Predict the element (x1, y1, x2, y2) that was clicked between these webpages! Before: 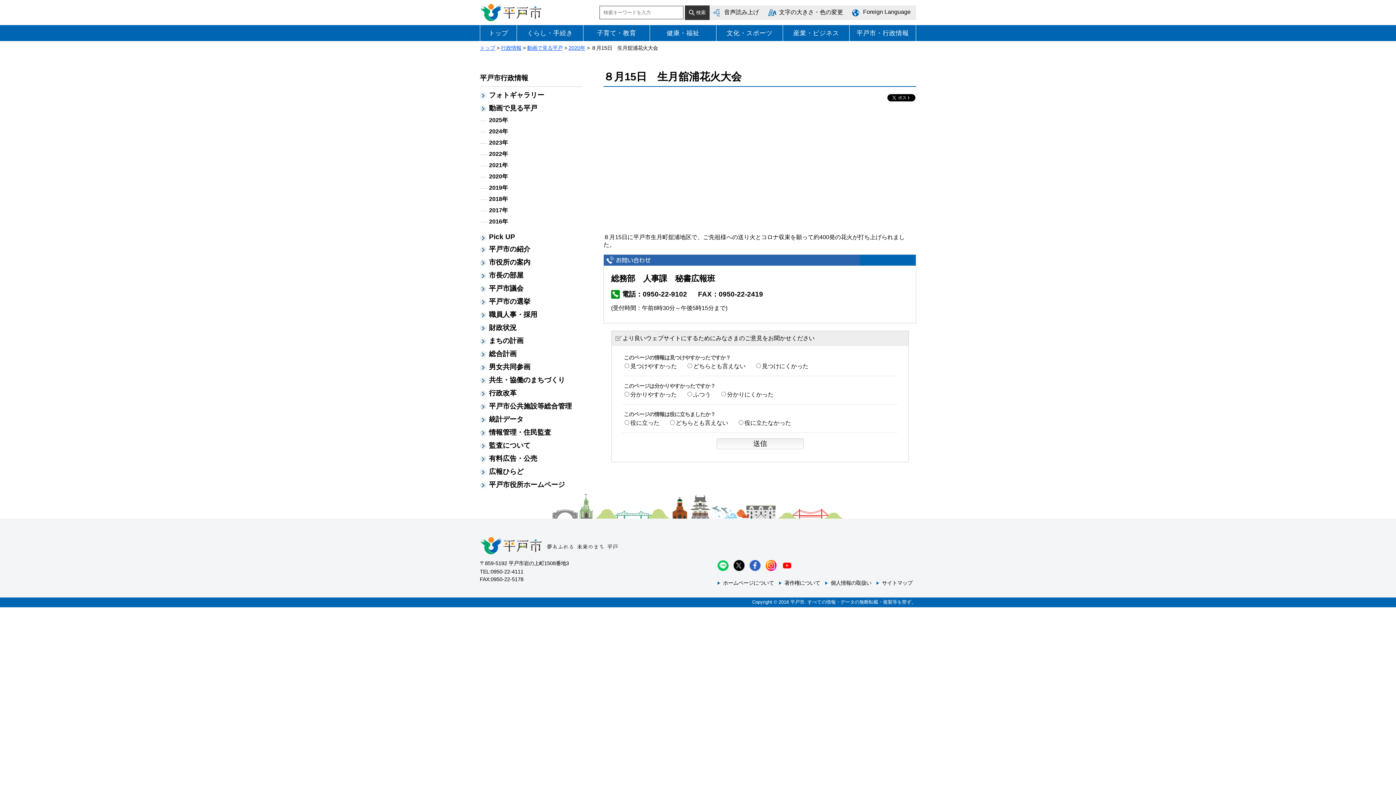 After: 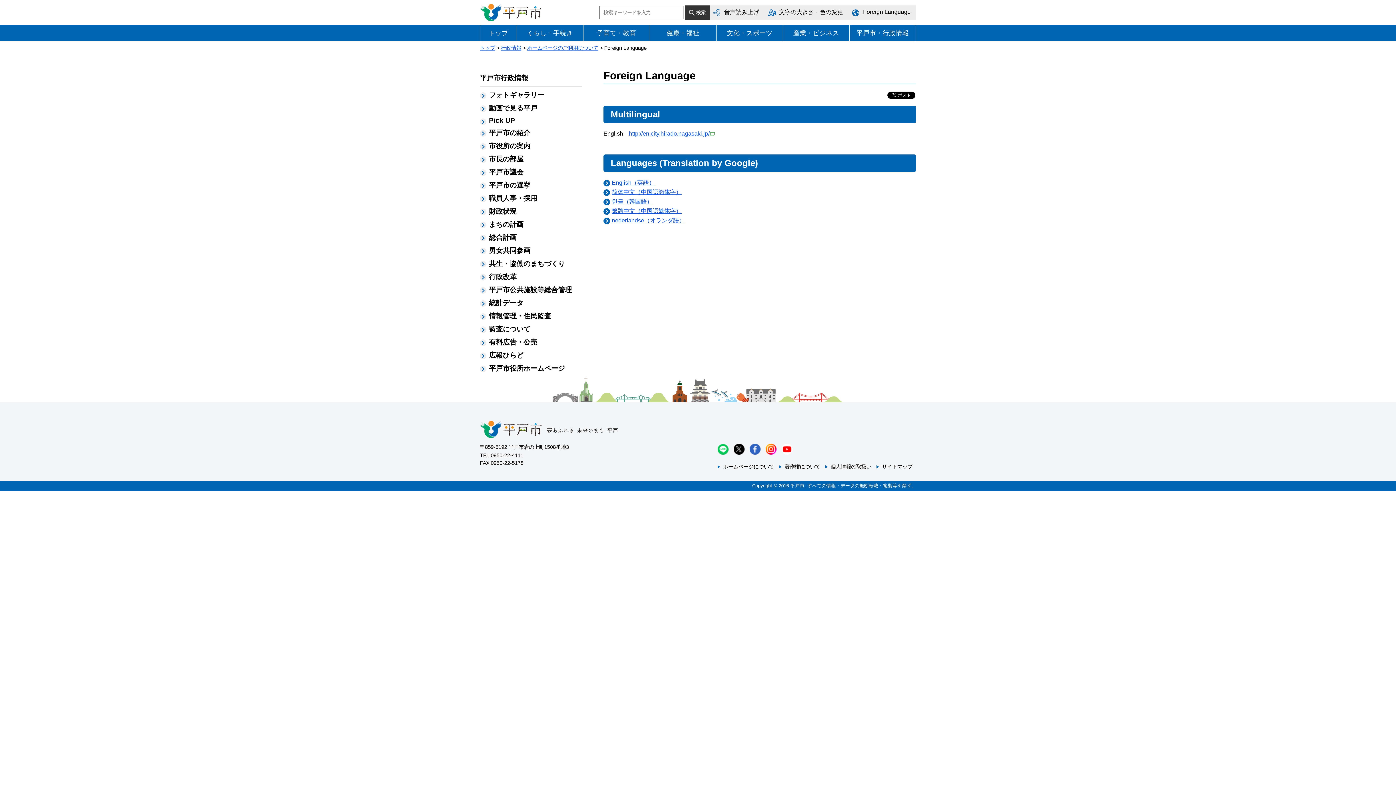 Action: bbox: (863, 8, 910, 14) label: Foreign Language